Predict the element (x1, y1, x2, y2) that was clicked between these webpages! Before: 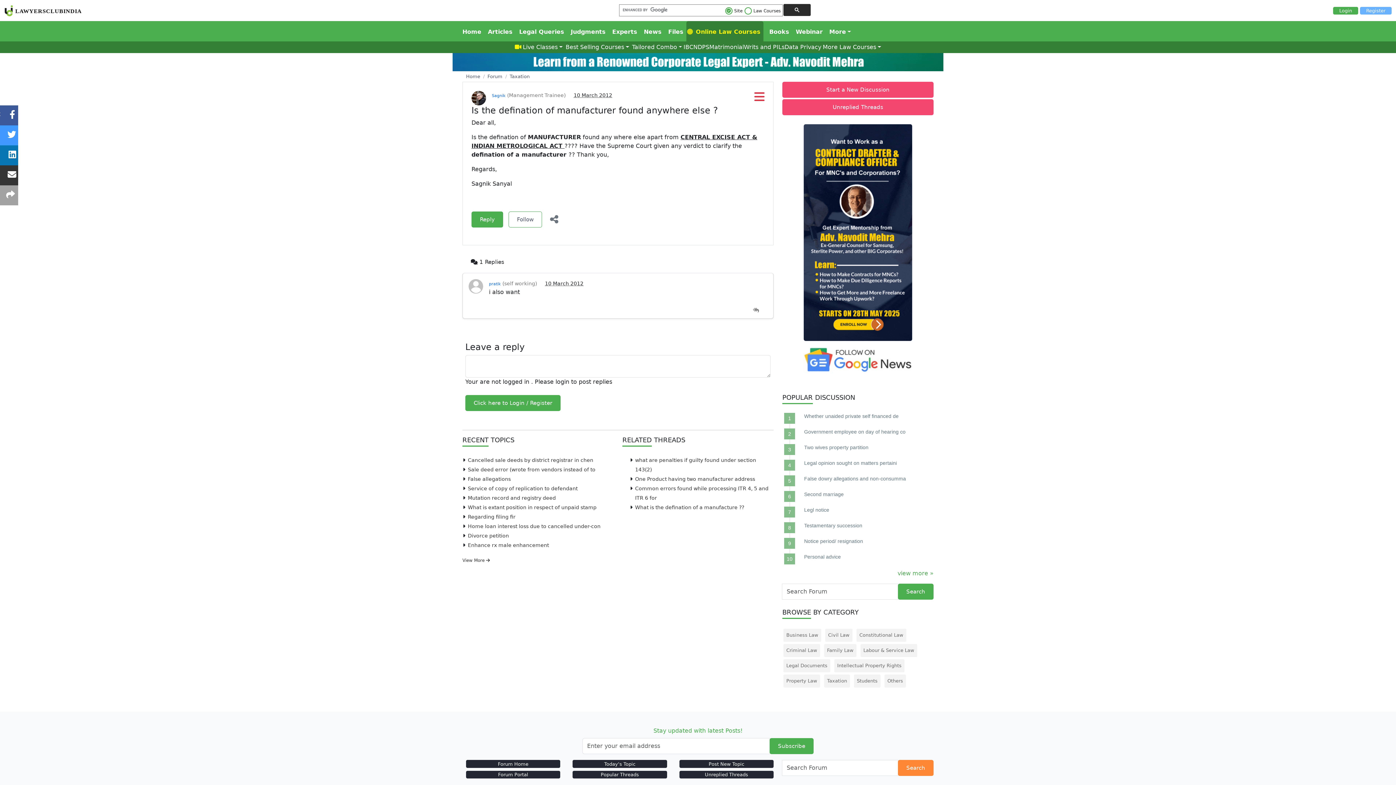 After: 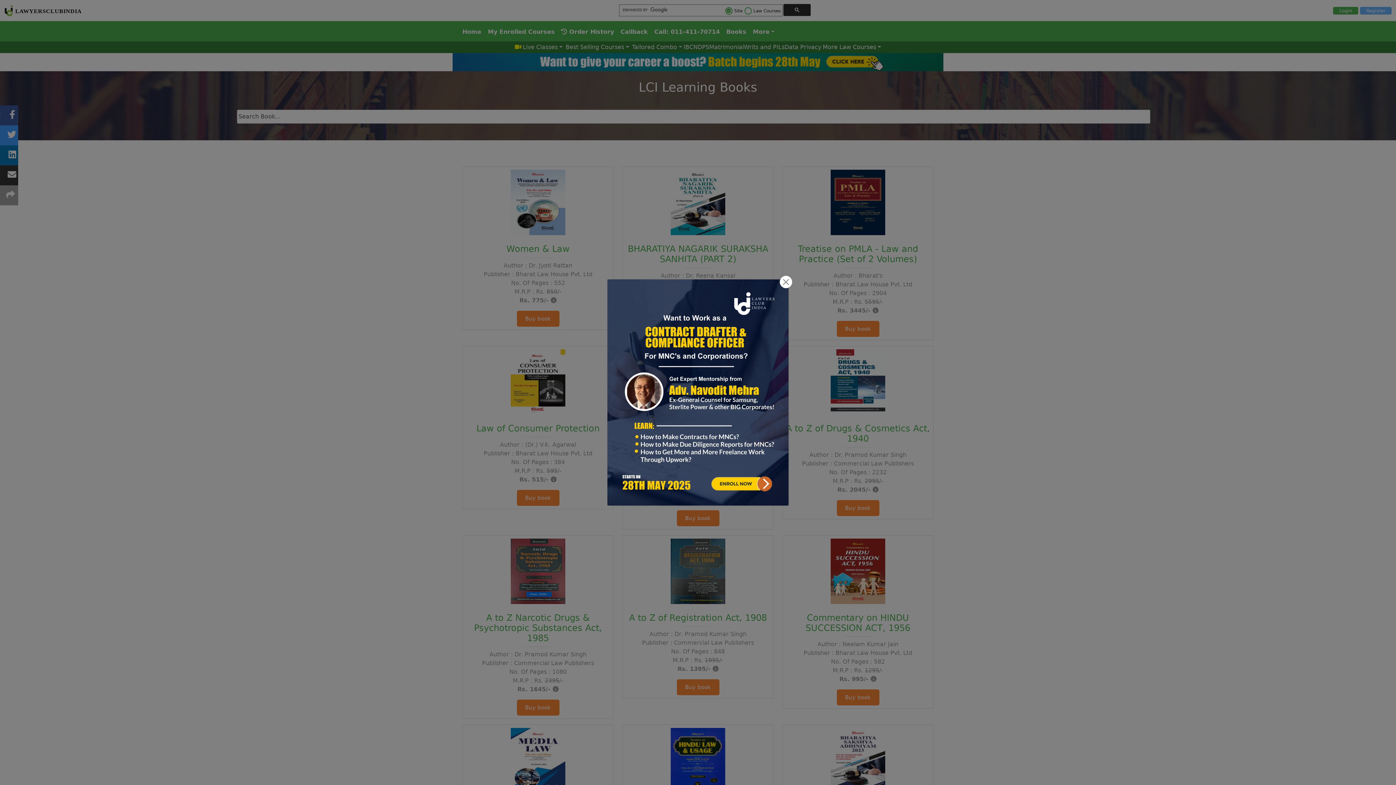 Action: bbox: (763, 21, 790, 41) label: Books